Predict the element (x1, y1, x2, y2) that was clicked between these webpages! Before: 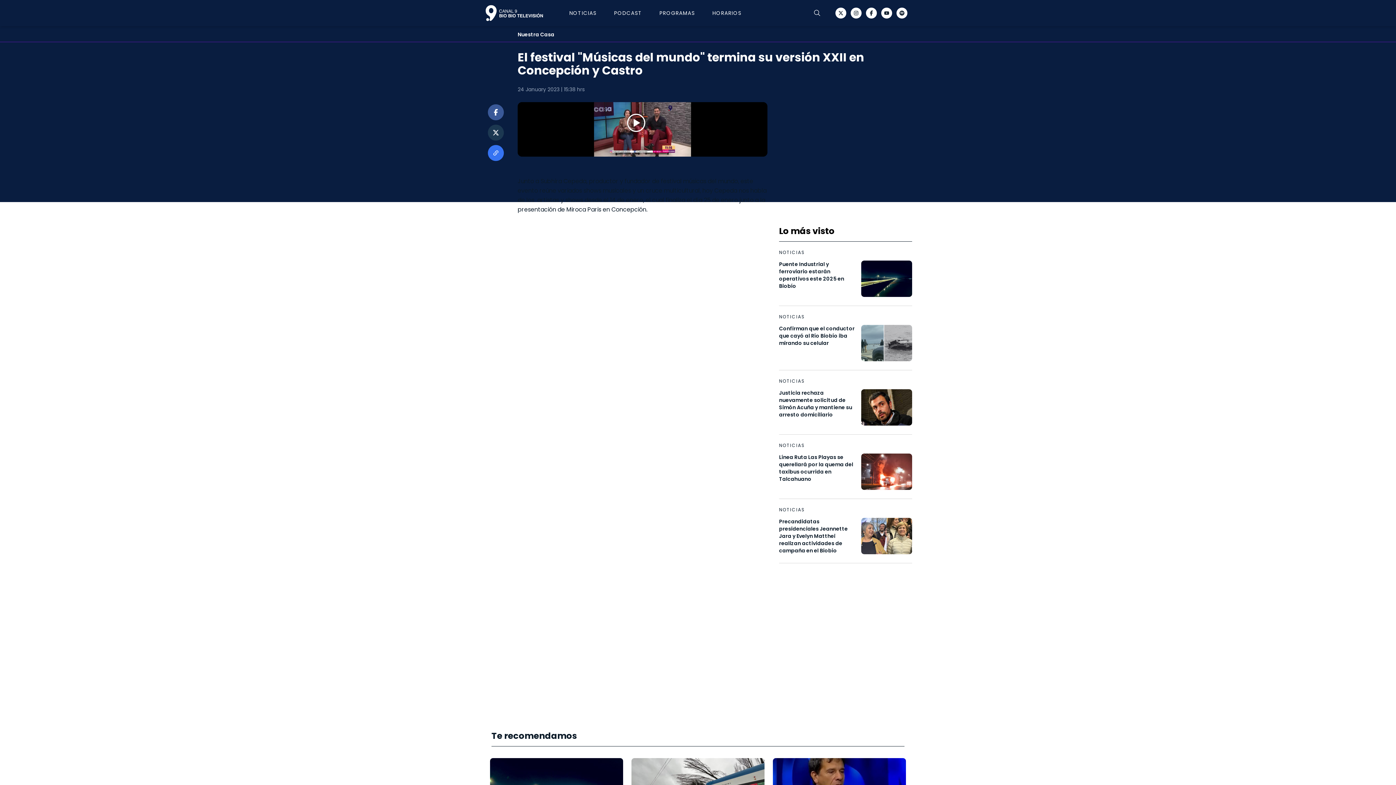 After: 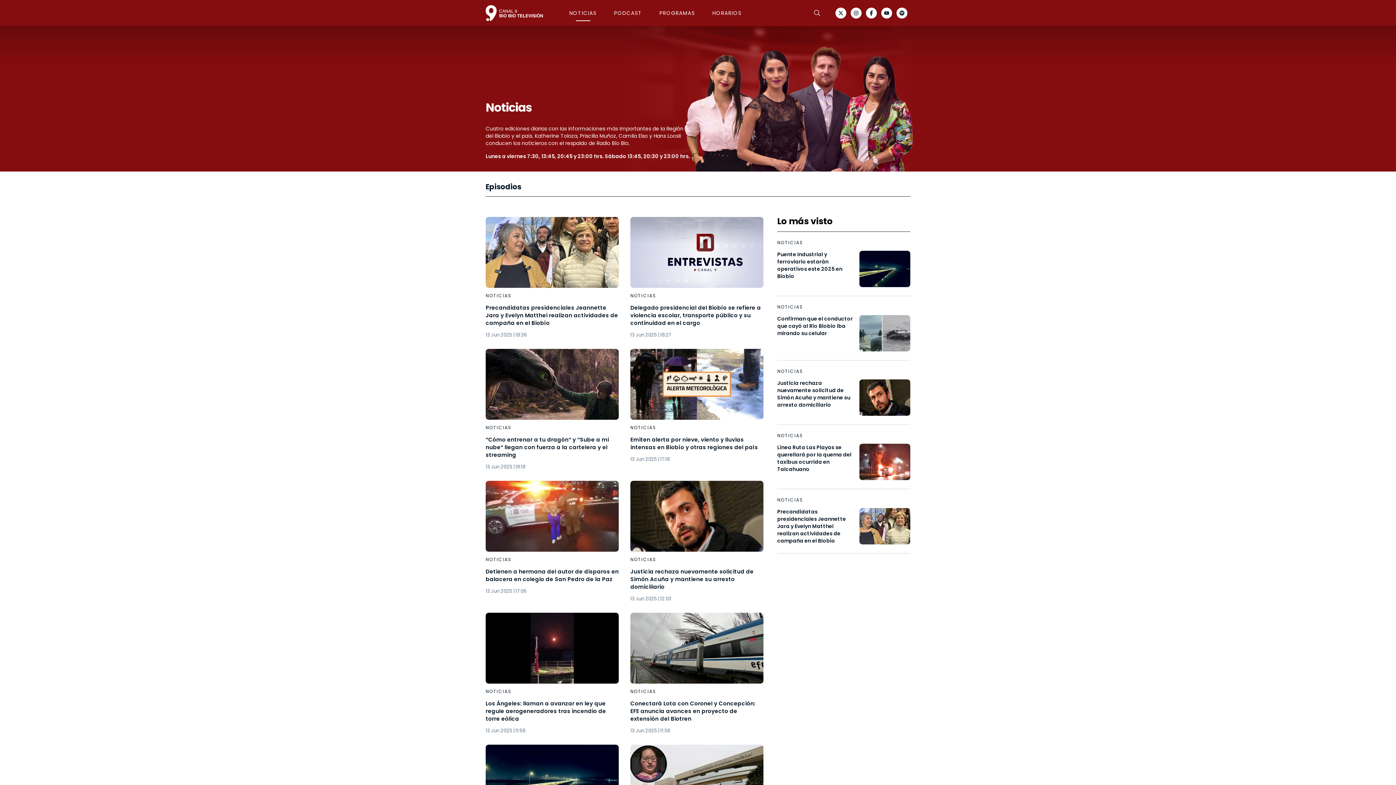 Action: bbox: (779, 250, 912, 254) label: NOTICIAS